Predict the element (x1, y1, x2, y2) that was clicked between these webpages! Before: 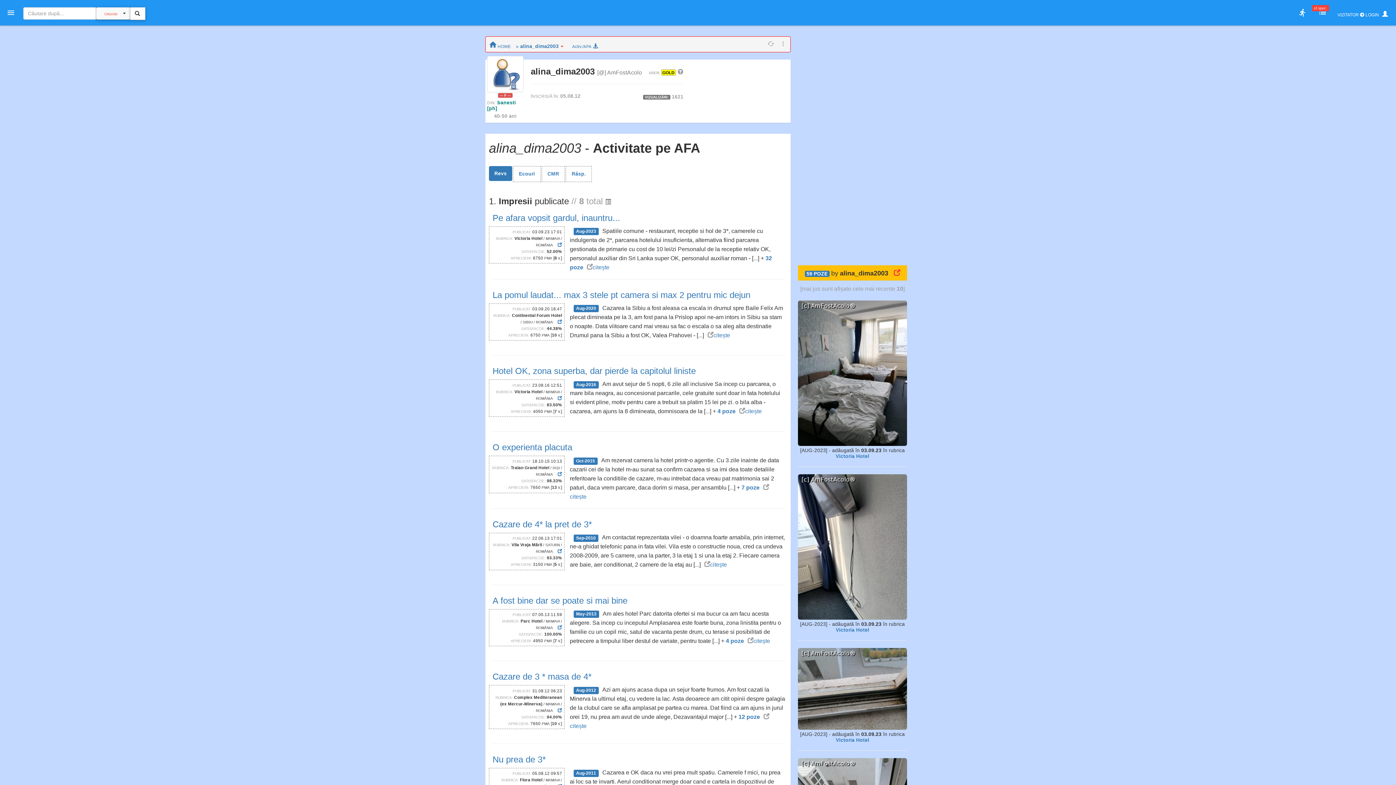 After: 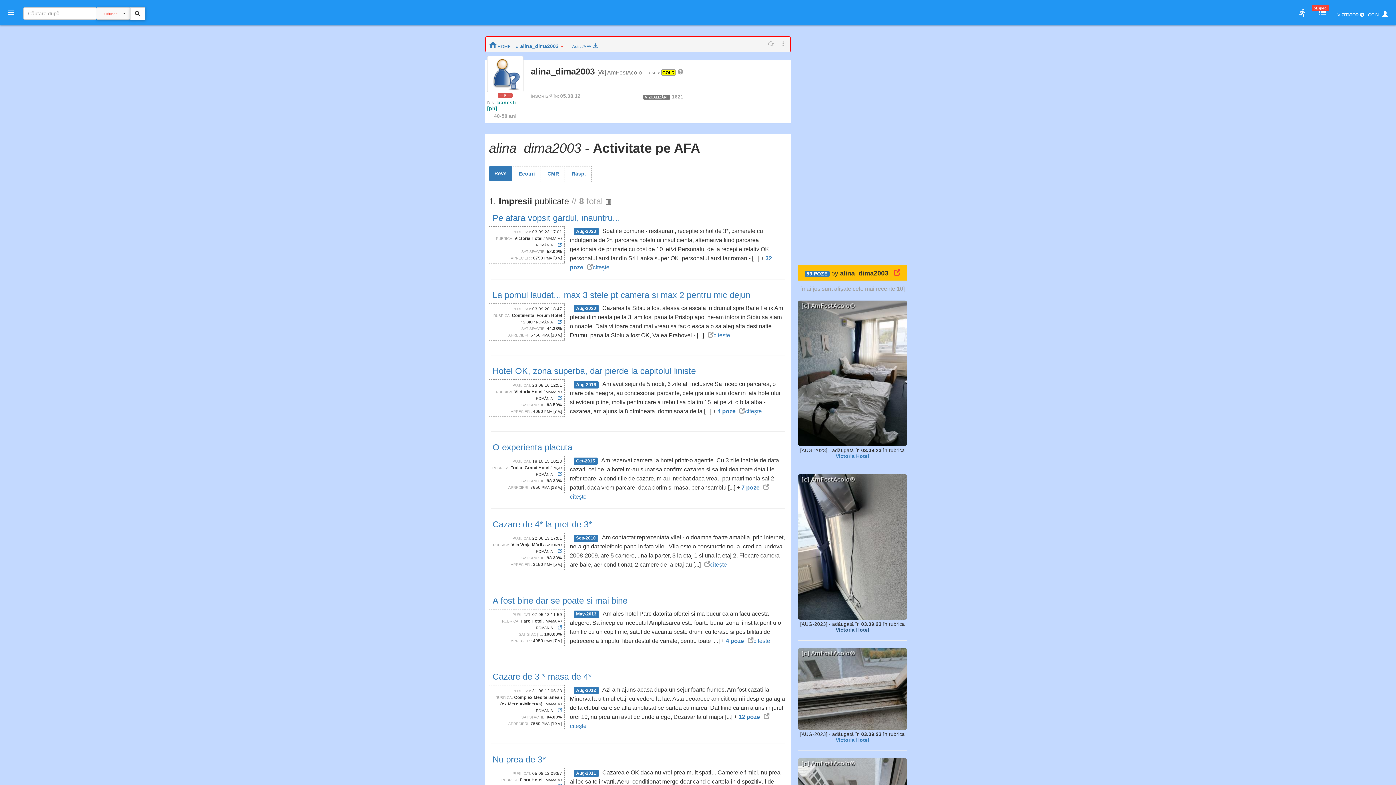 Action: label: Victoria Hotel bbox: (836, 627, 869, 633)